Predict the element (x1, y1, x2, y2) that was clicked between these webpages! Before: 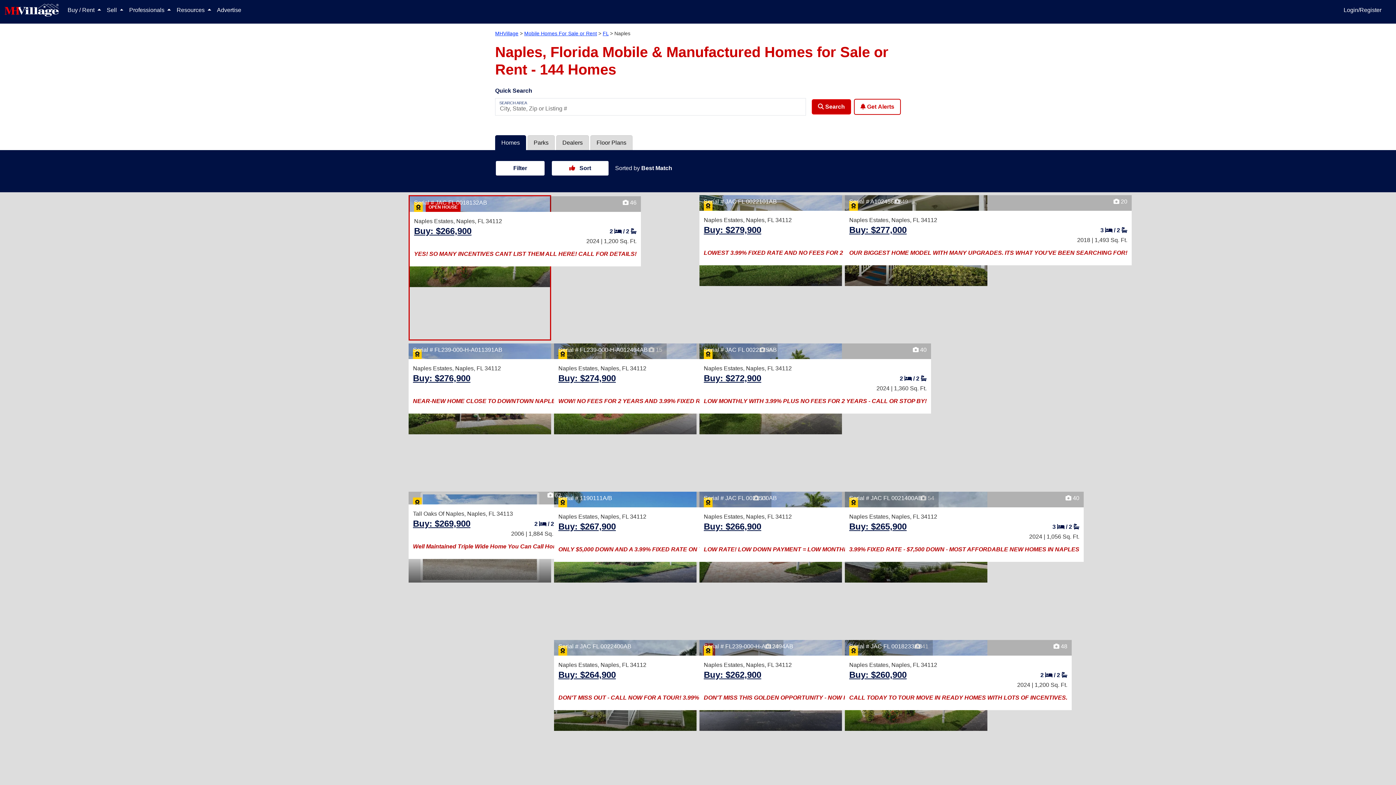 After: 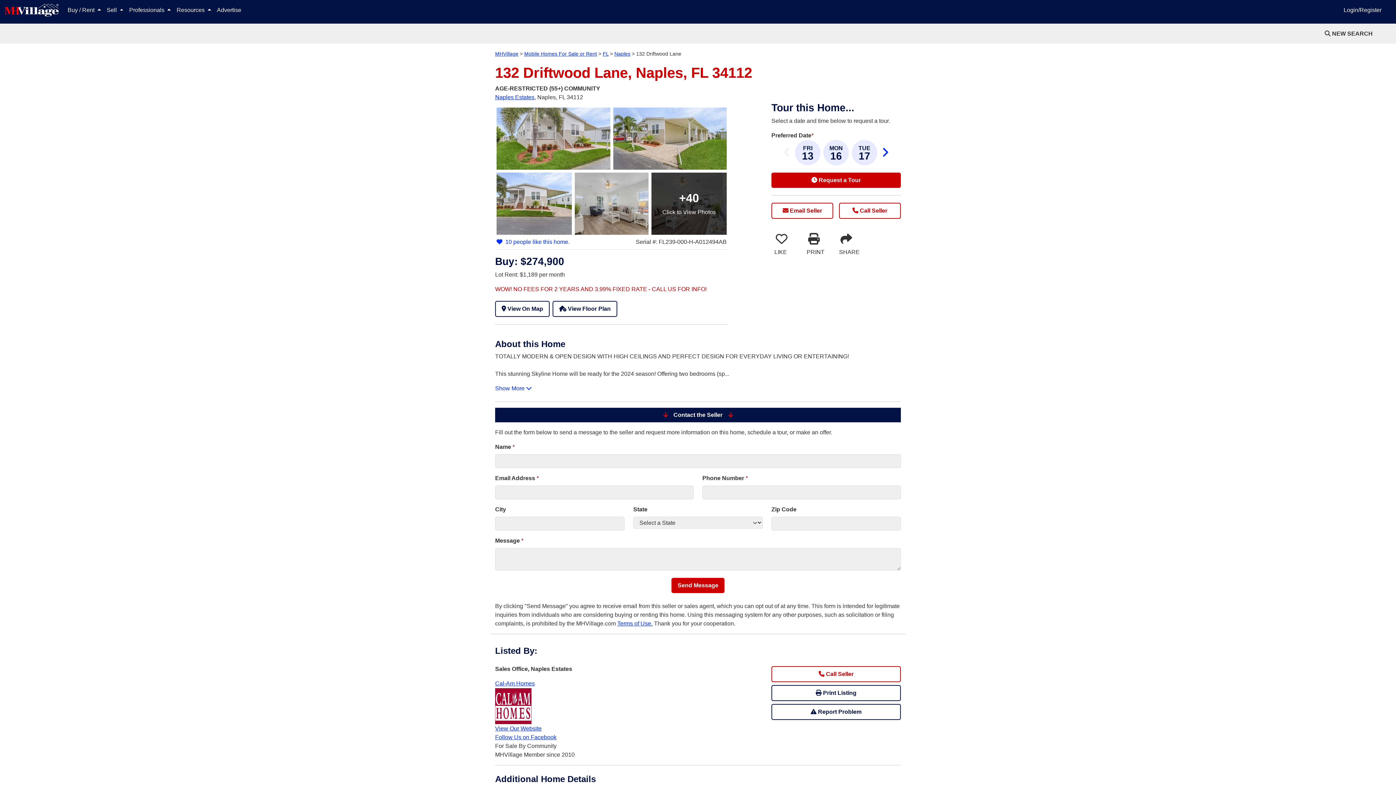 Action: label: Buy: $274,900 bbox: (558, 373, 616, 383)